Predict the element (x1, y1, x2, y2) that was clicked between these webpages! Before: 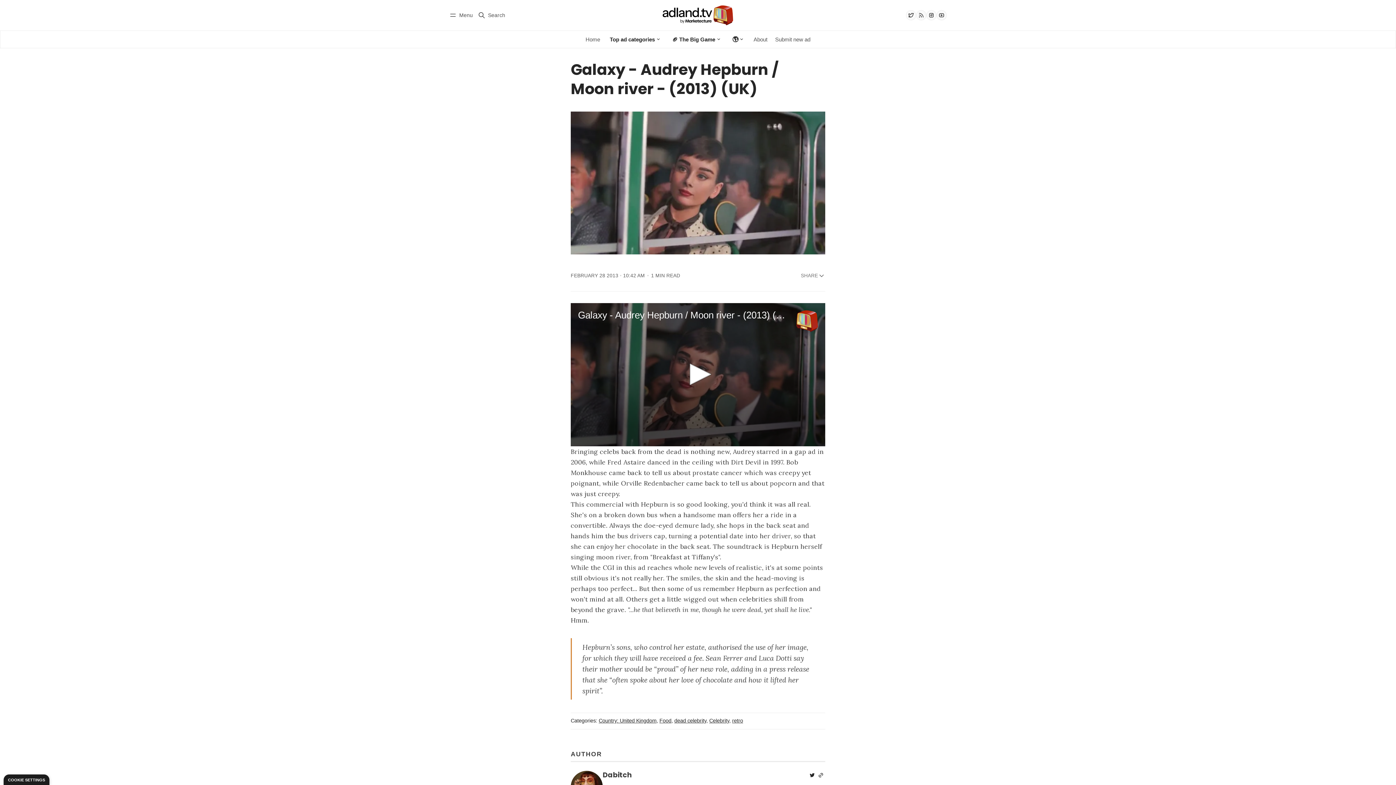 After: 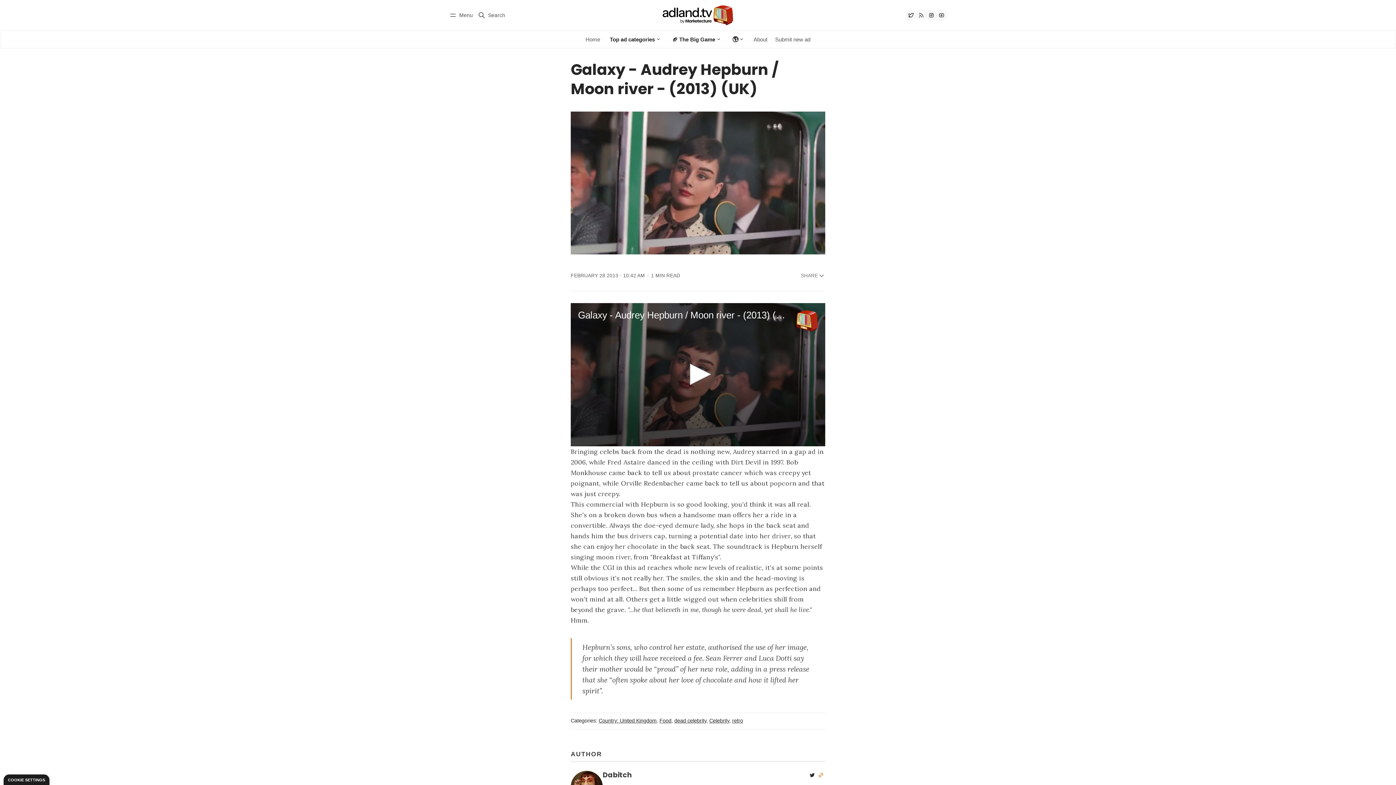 Action: bbox: (816, 771, 825, 779) label: Website